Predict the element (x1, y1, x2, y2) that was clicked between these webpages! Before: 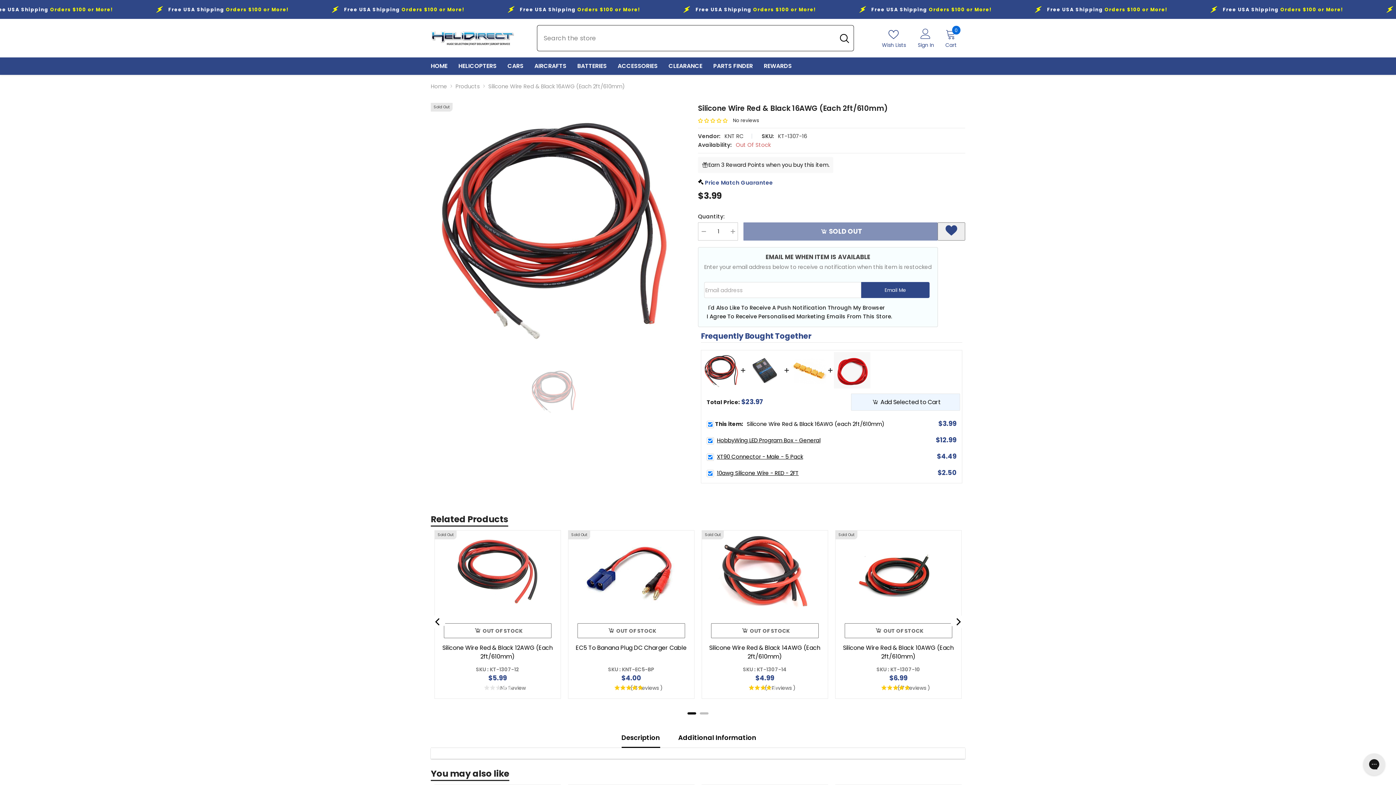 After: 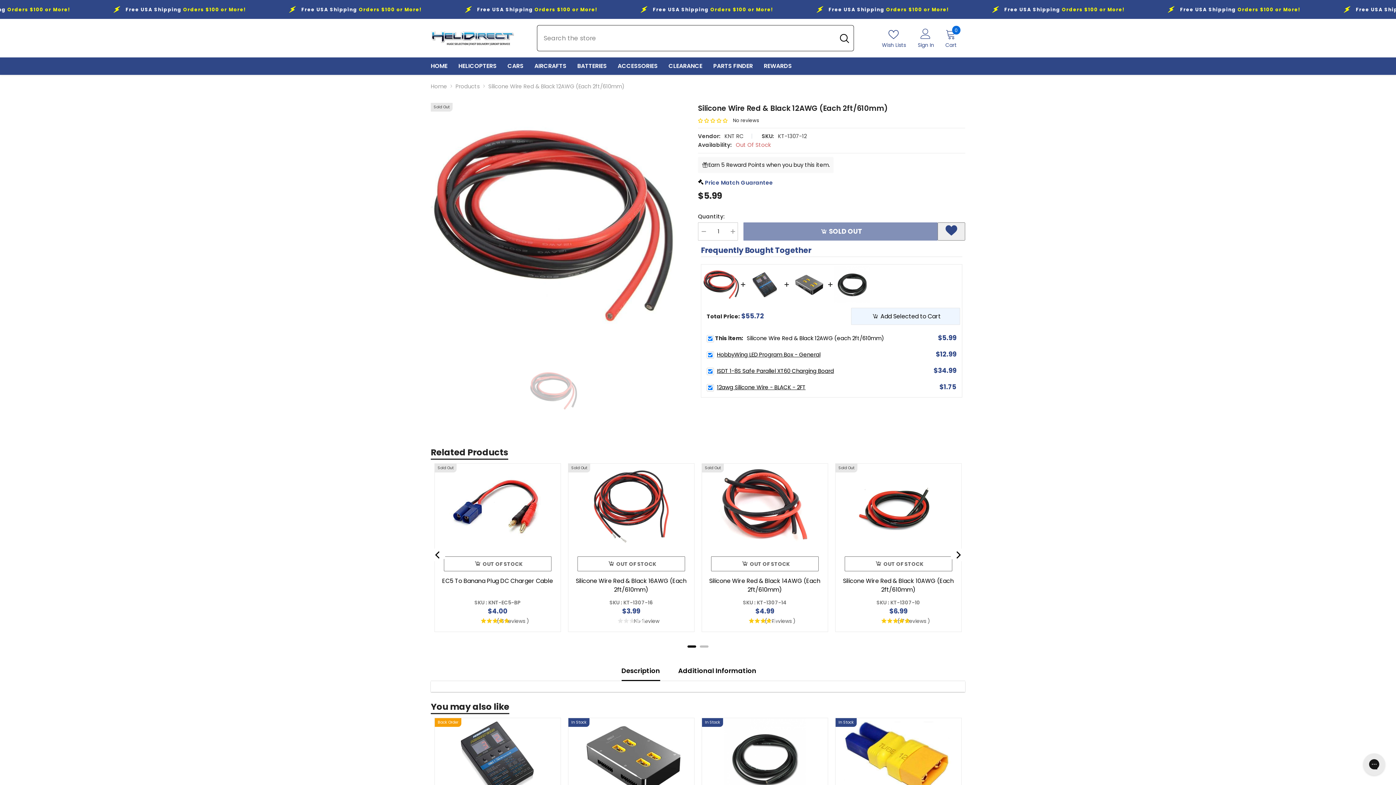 Action: label: Silicone Wire Red & Black 12AWG (Each 2ft/610mm) bbox: (434, 577, 560, 594)